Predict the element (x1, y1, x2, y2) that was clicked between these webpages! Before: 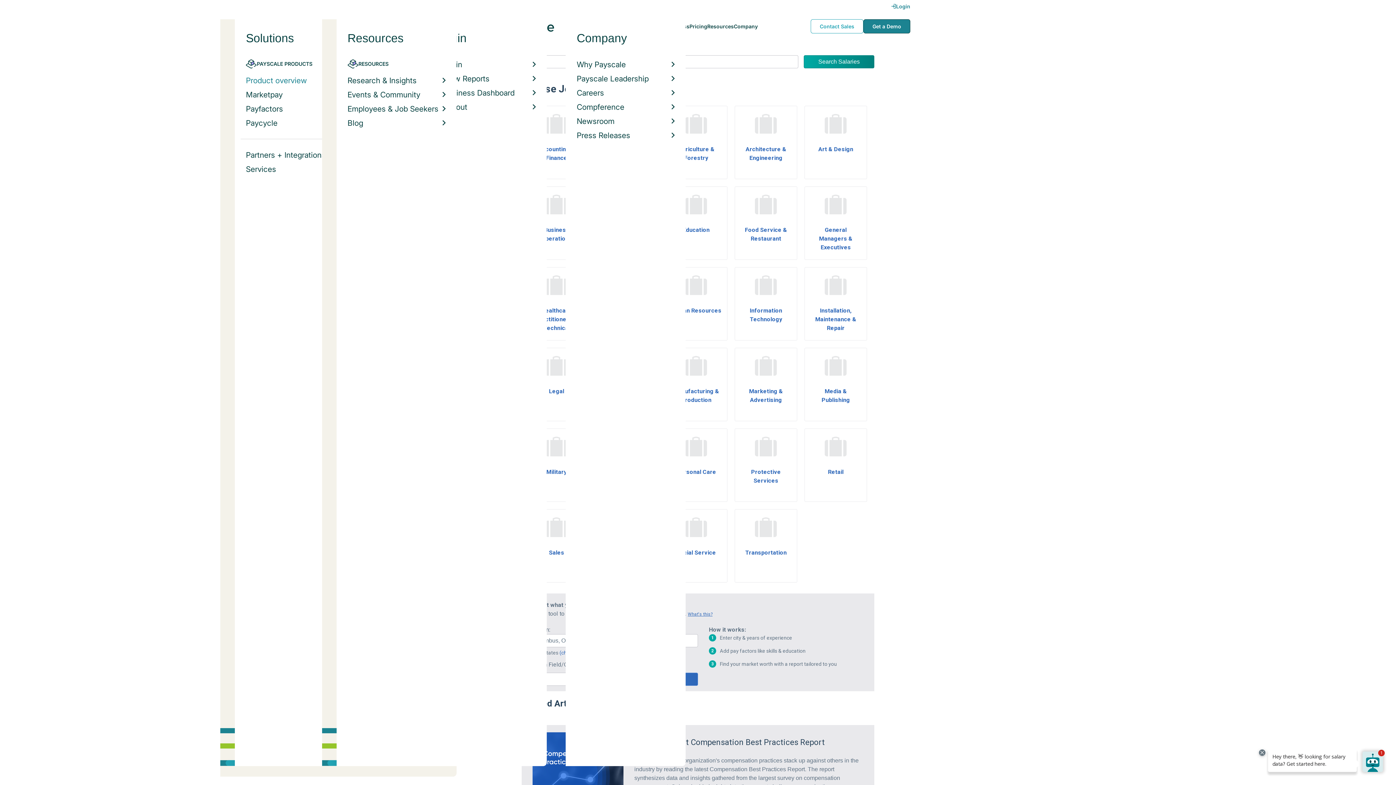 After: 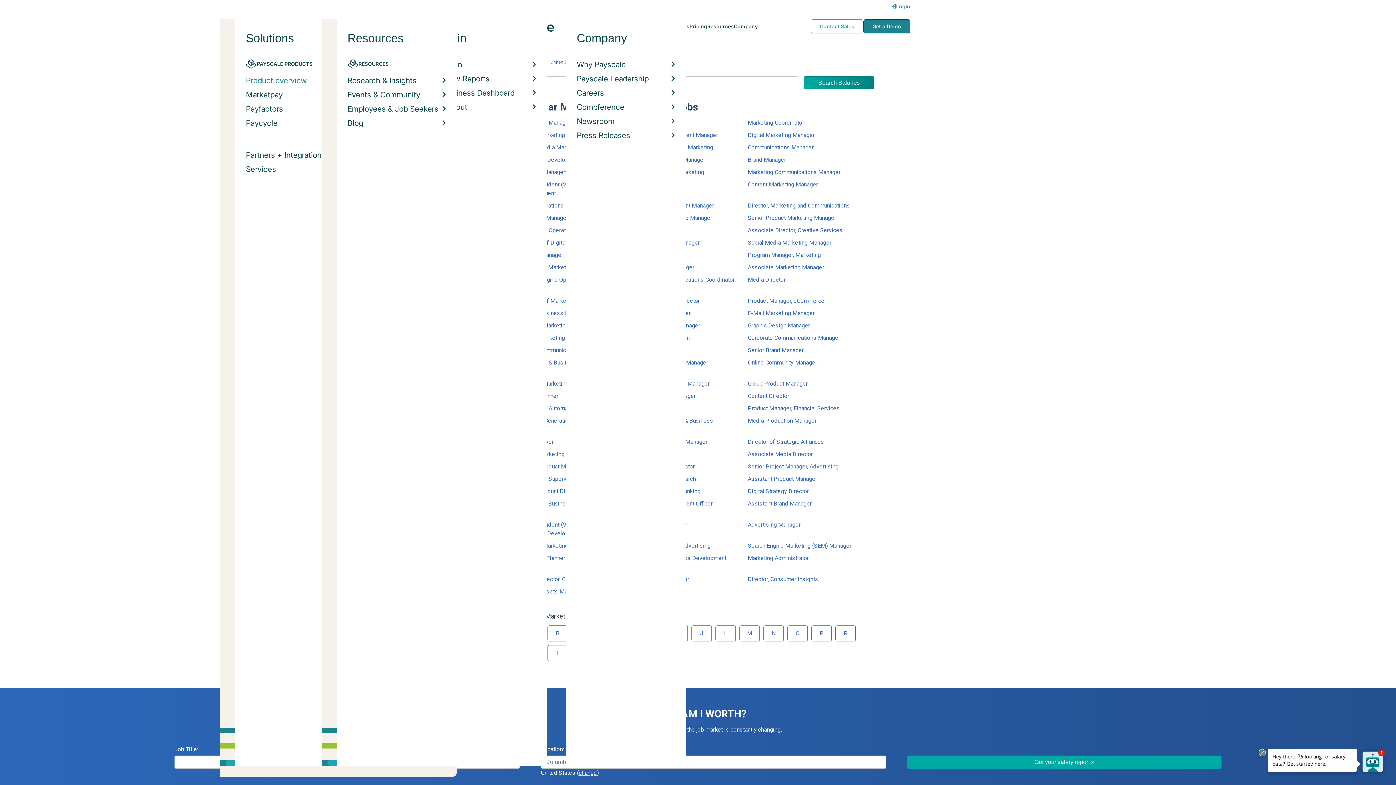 Action: label: Marketing & Advertising bbox: (734, 348, 797, 421)